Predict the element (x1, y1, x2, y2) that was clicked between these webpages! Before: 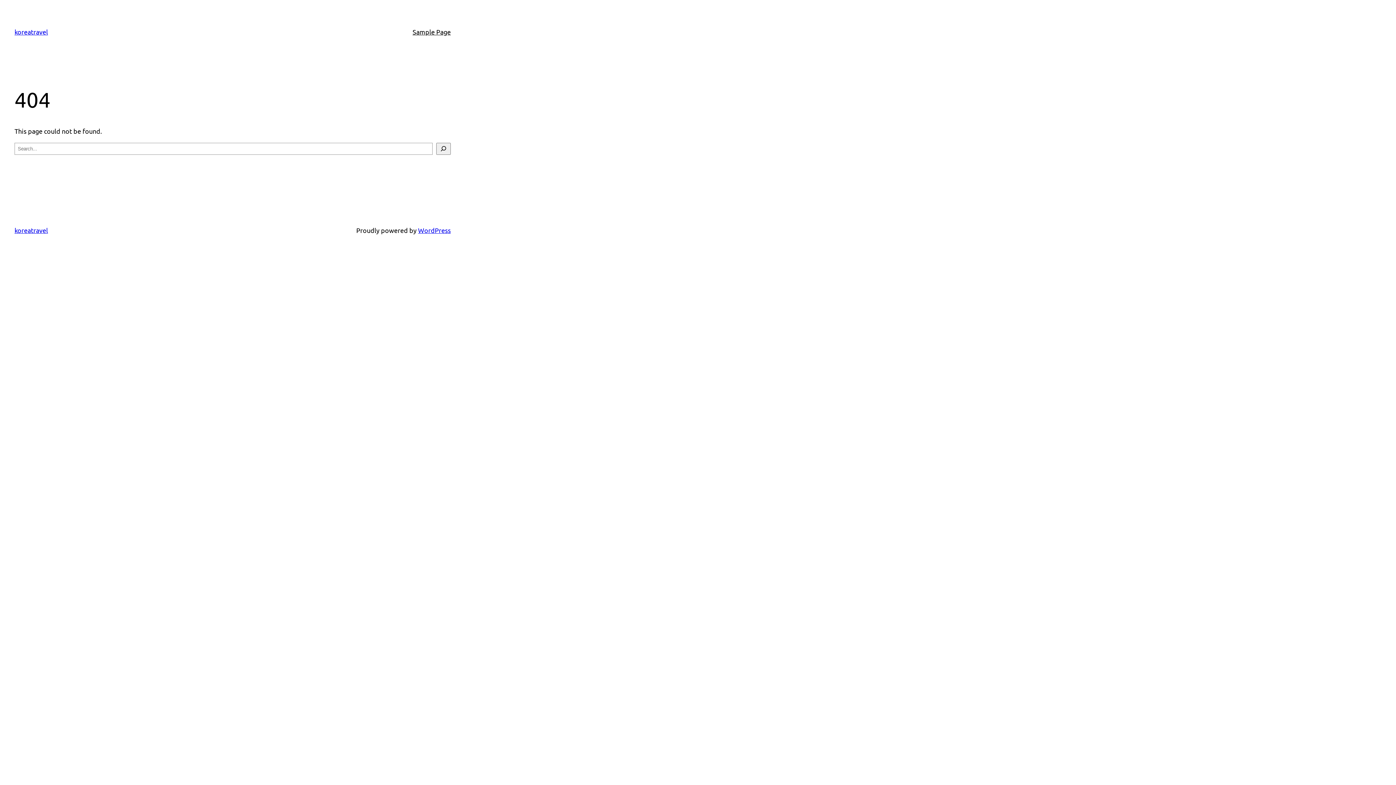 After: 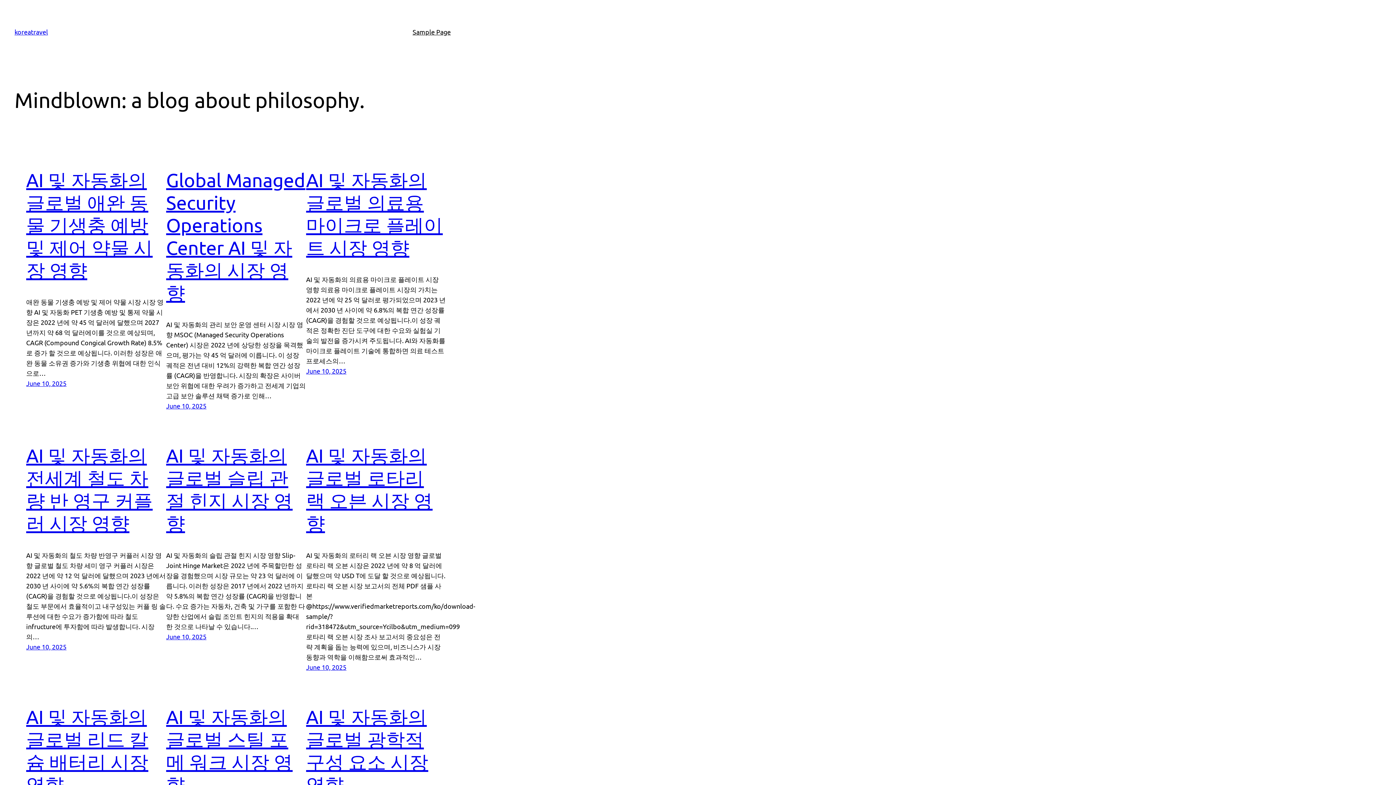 Action: bbox: (14, 226, 48, 234) label: koreatravel